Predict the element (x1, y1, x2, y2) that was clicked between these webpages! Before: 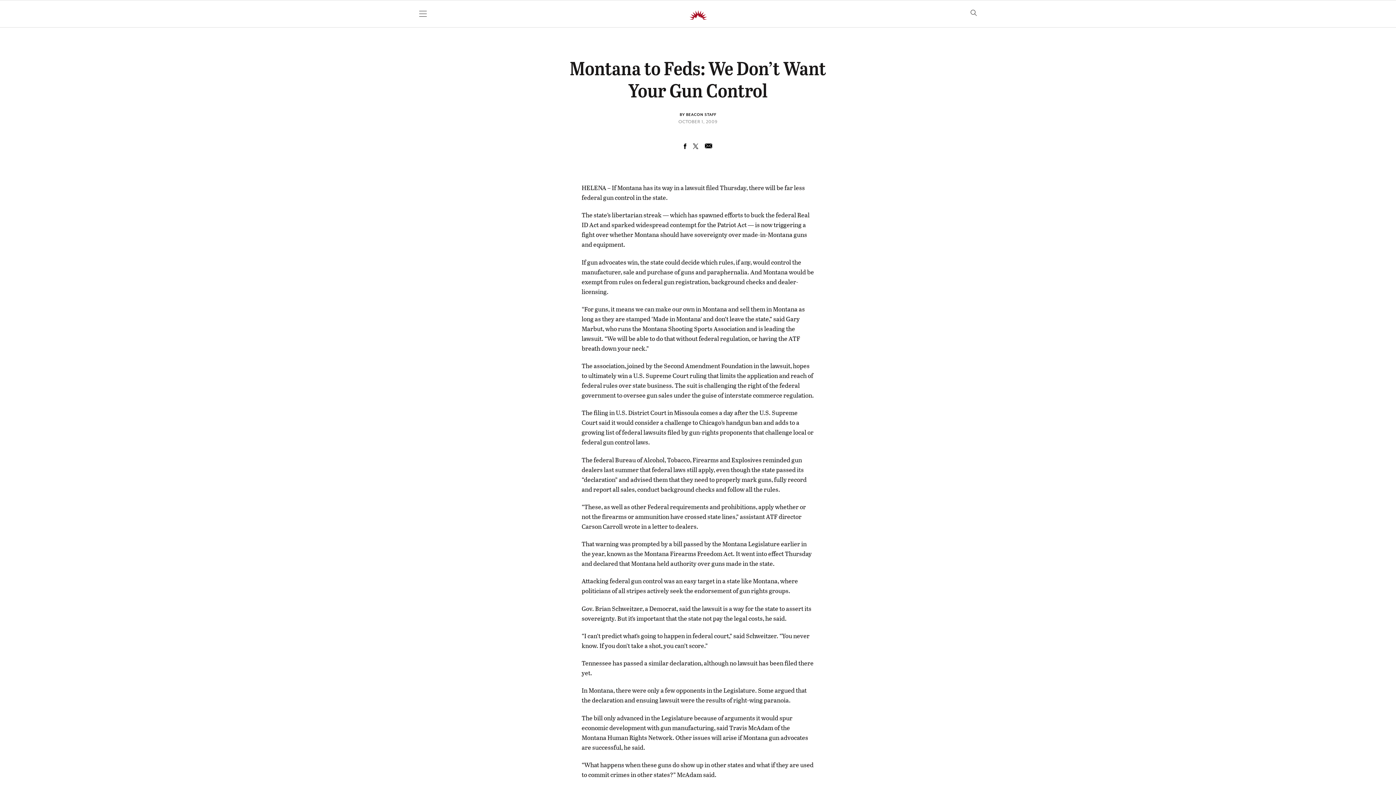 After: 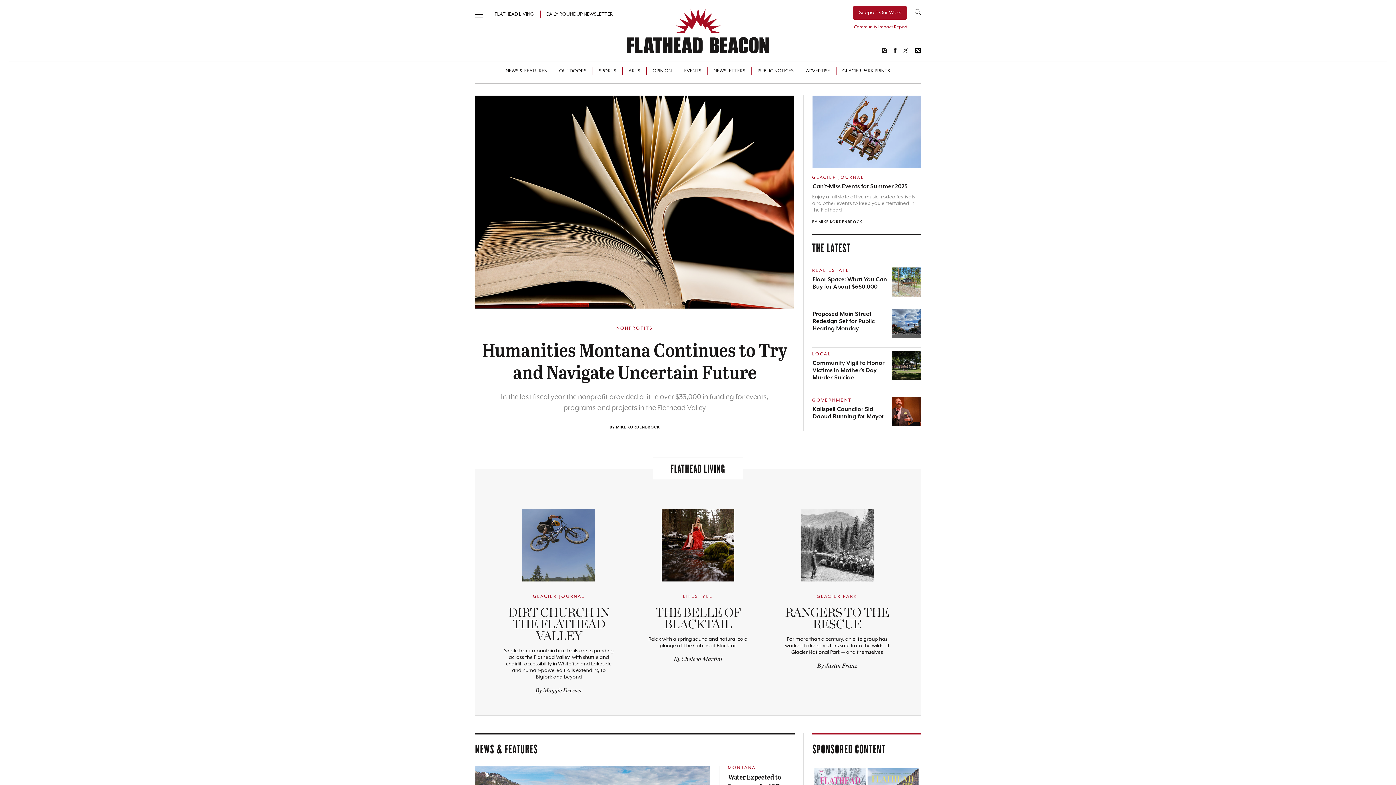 Action: bbox: (686, 6, 710, 22)